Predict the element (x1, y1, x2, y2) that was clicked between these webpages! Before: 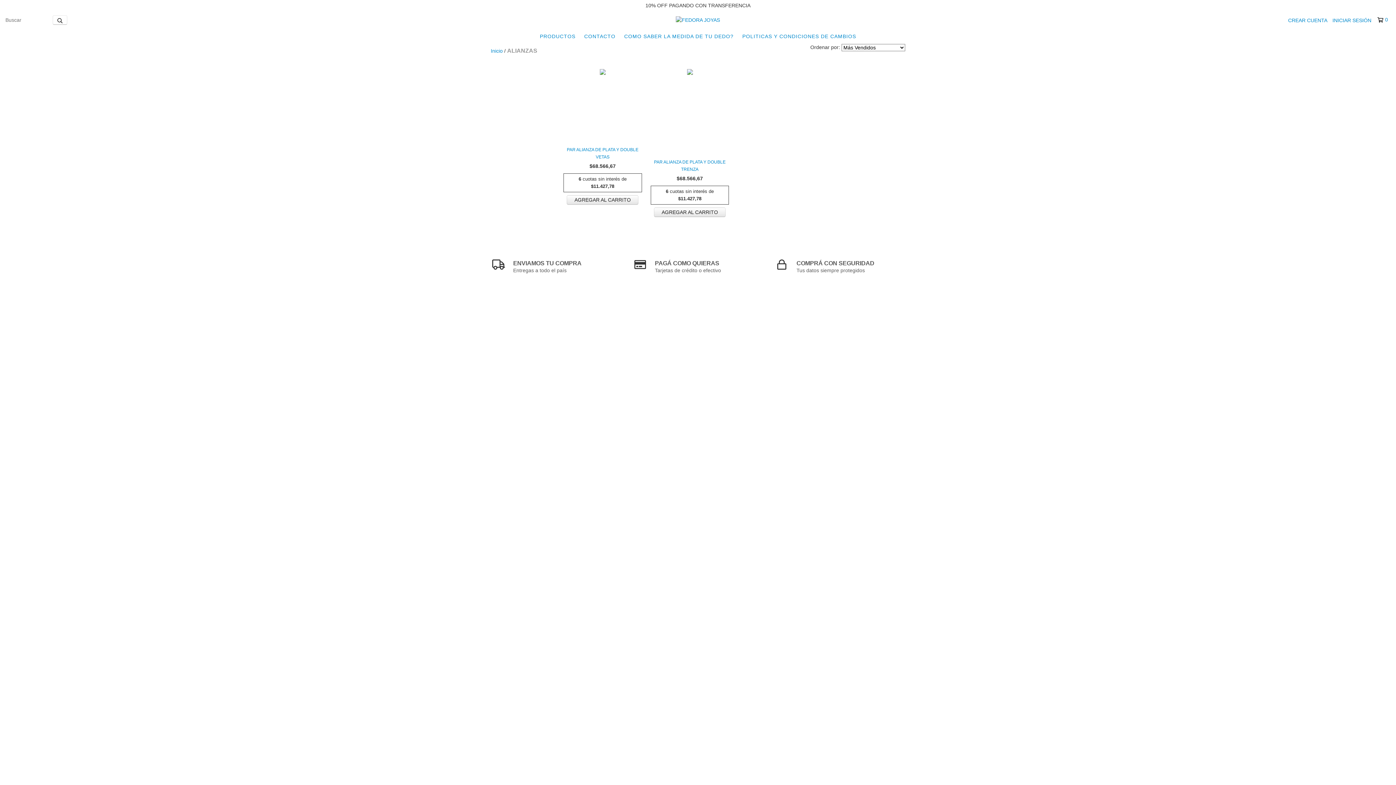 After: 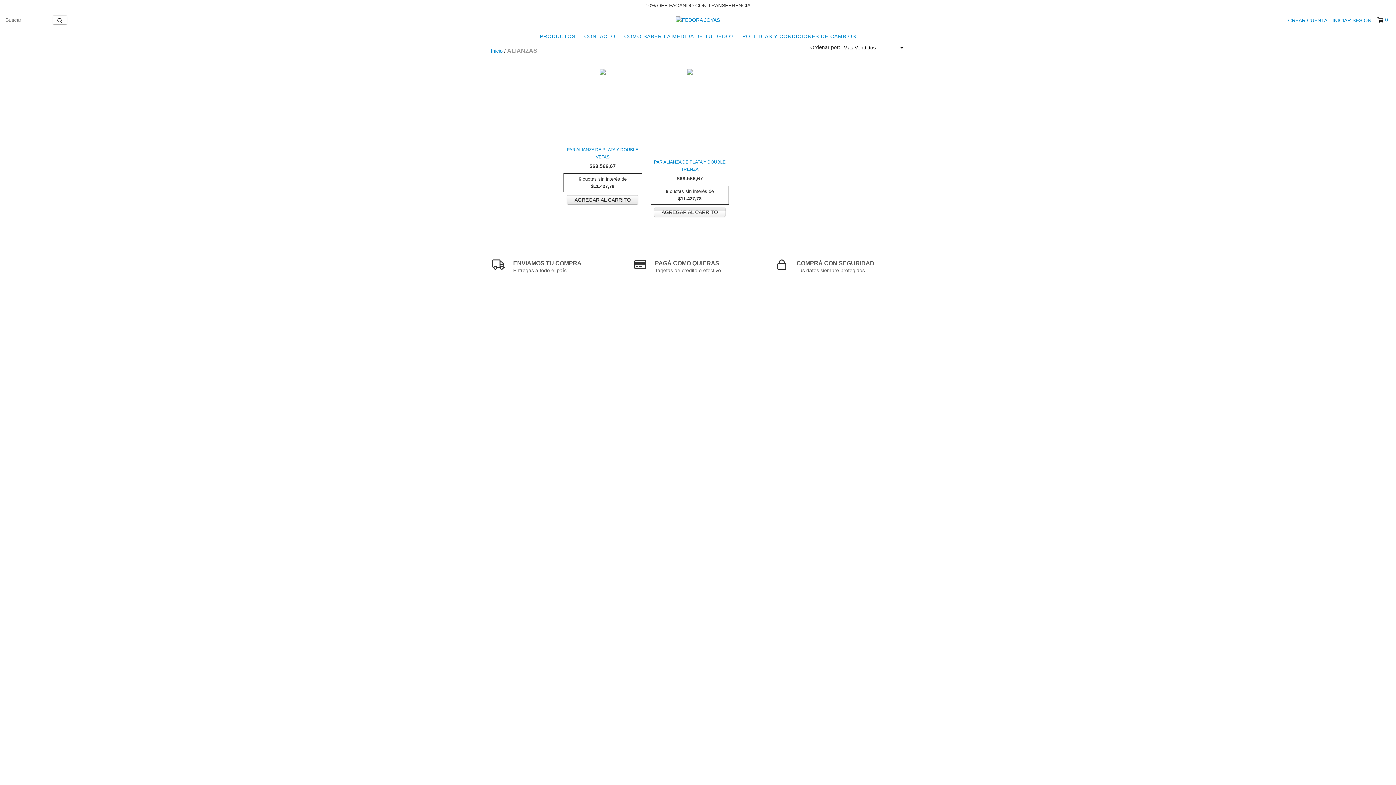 Action: label: Compra rápida de PAR ALIANZA DE PLATA y DOUBLE TRENZA bbox: (654, 207, 725, 217)